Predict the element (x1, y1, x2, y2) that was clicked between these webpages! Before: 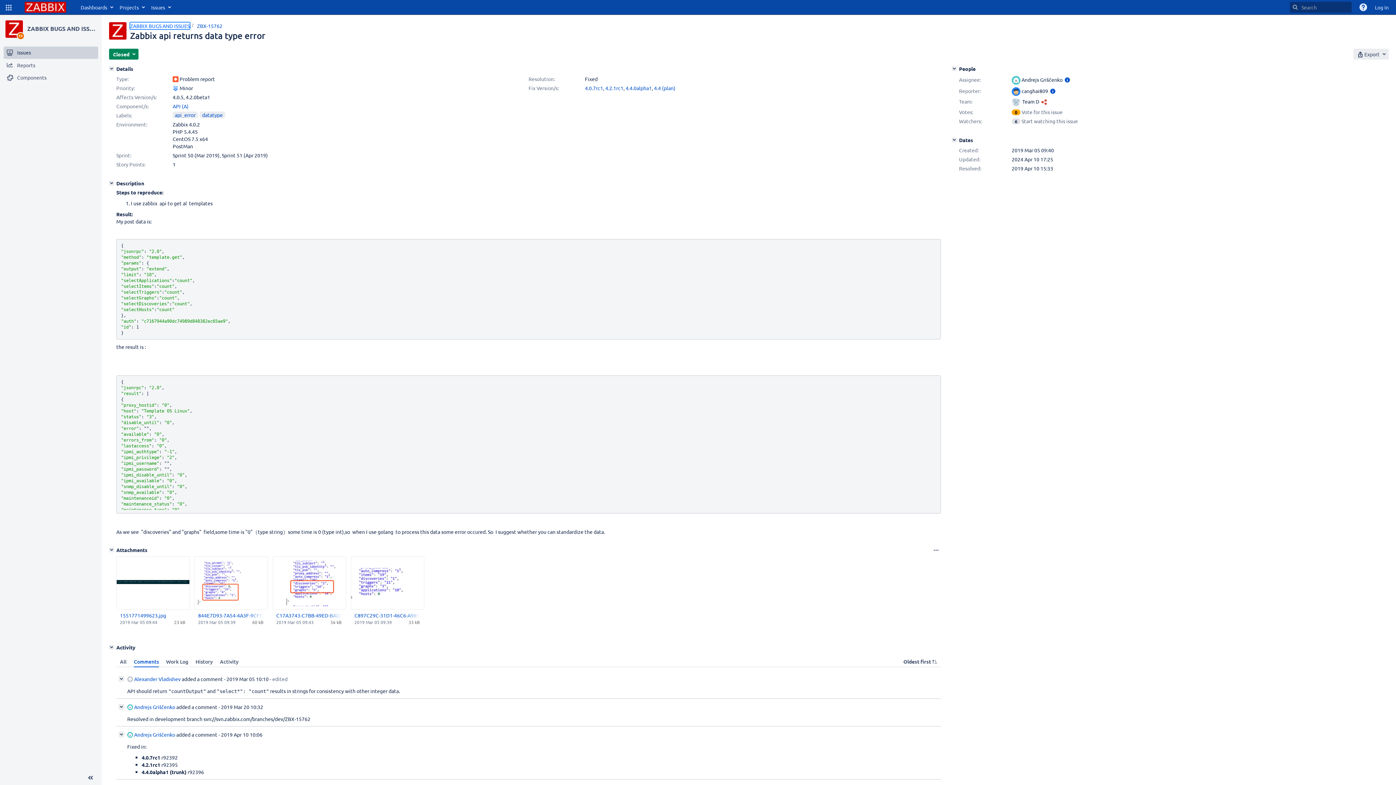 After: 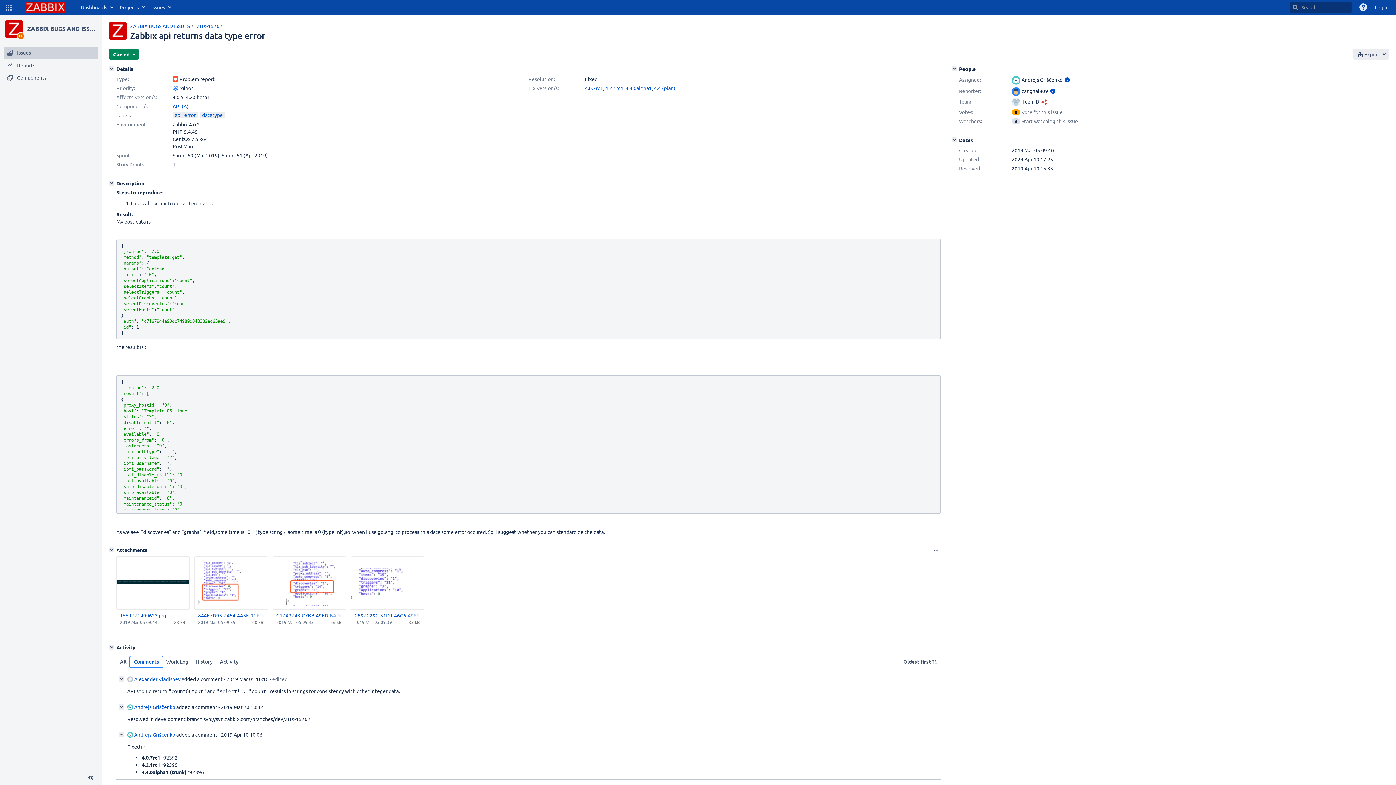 Action: label: Comments bbox: (130, 656, 162, 667)